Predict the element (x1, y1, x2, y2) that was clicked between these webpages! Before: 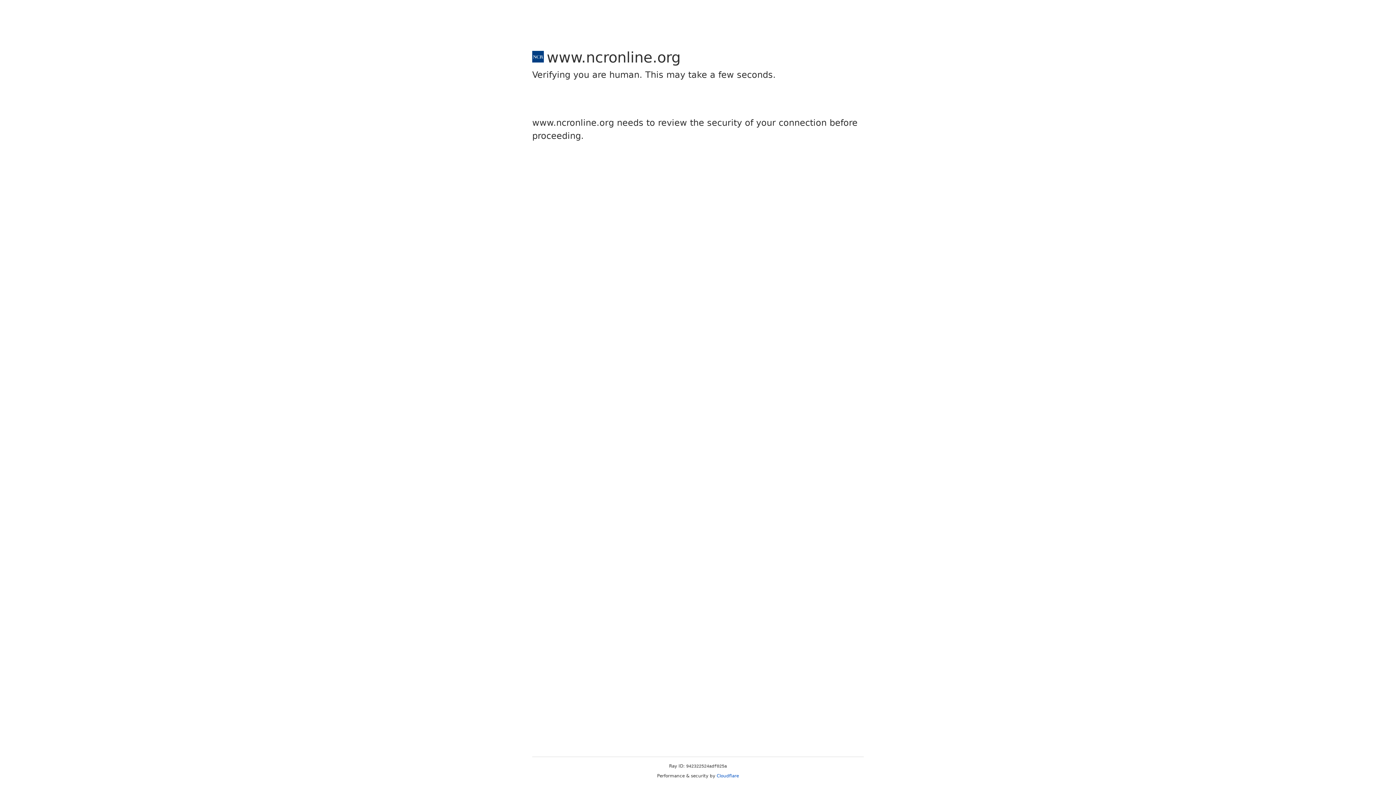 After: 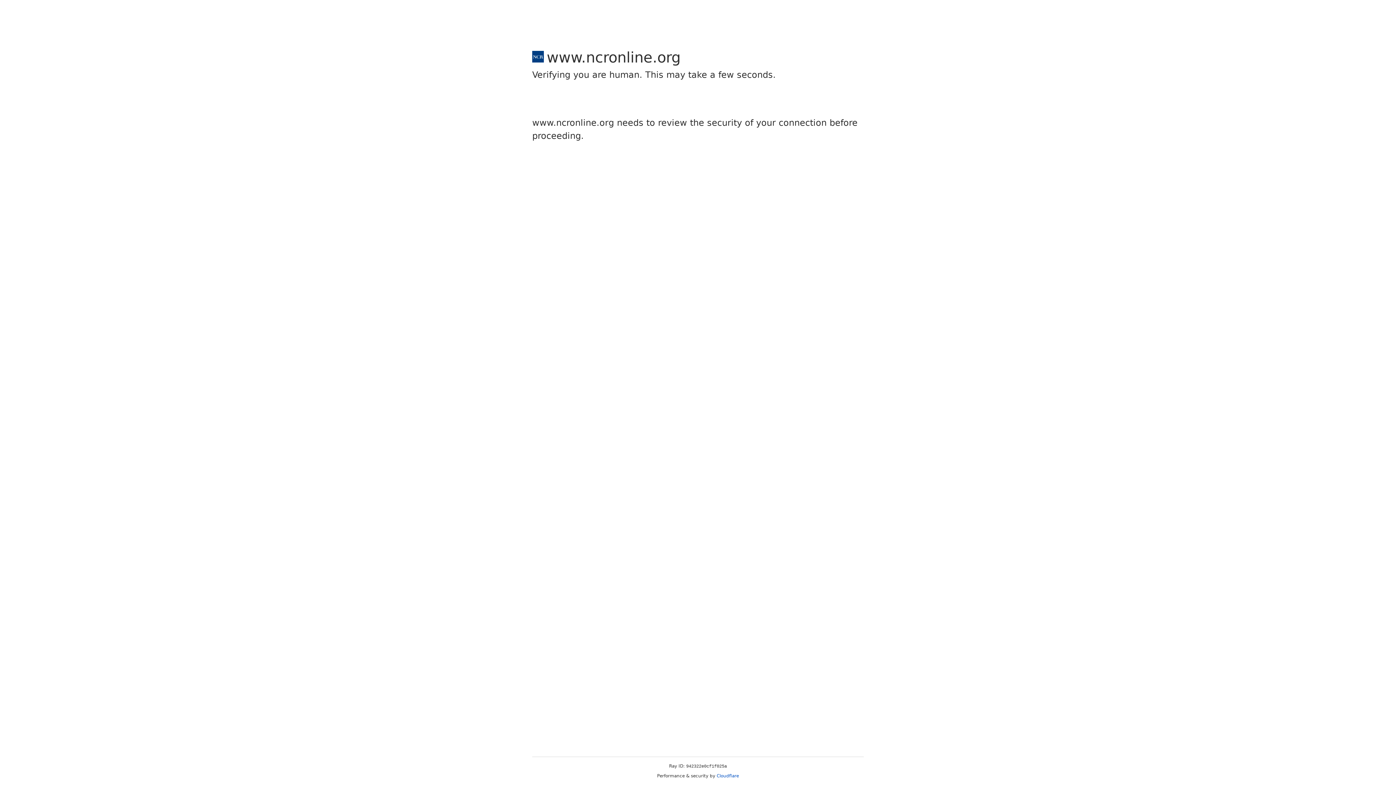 Action: label: Cloudflare bbox: (716, 773, 739, 778)